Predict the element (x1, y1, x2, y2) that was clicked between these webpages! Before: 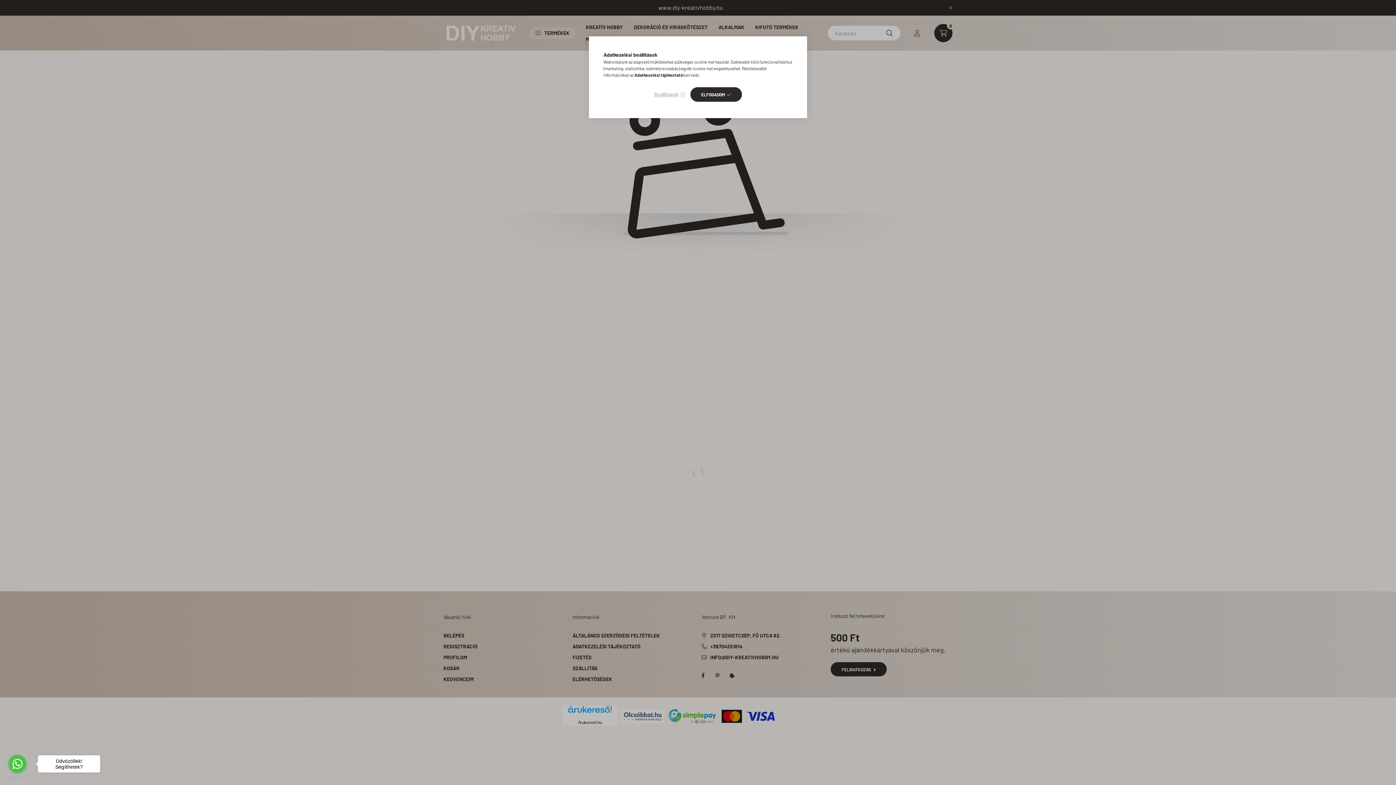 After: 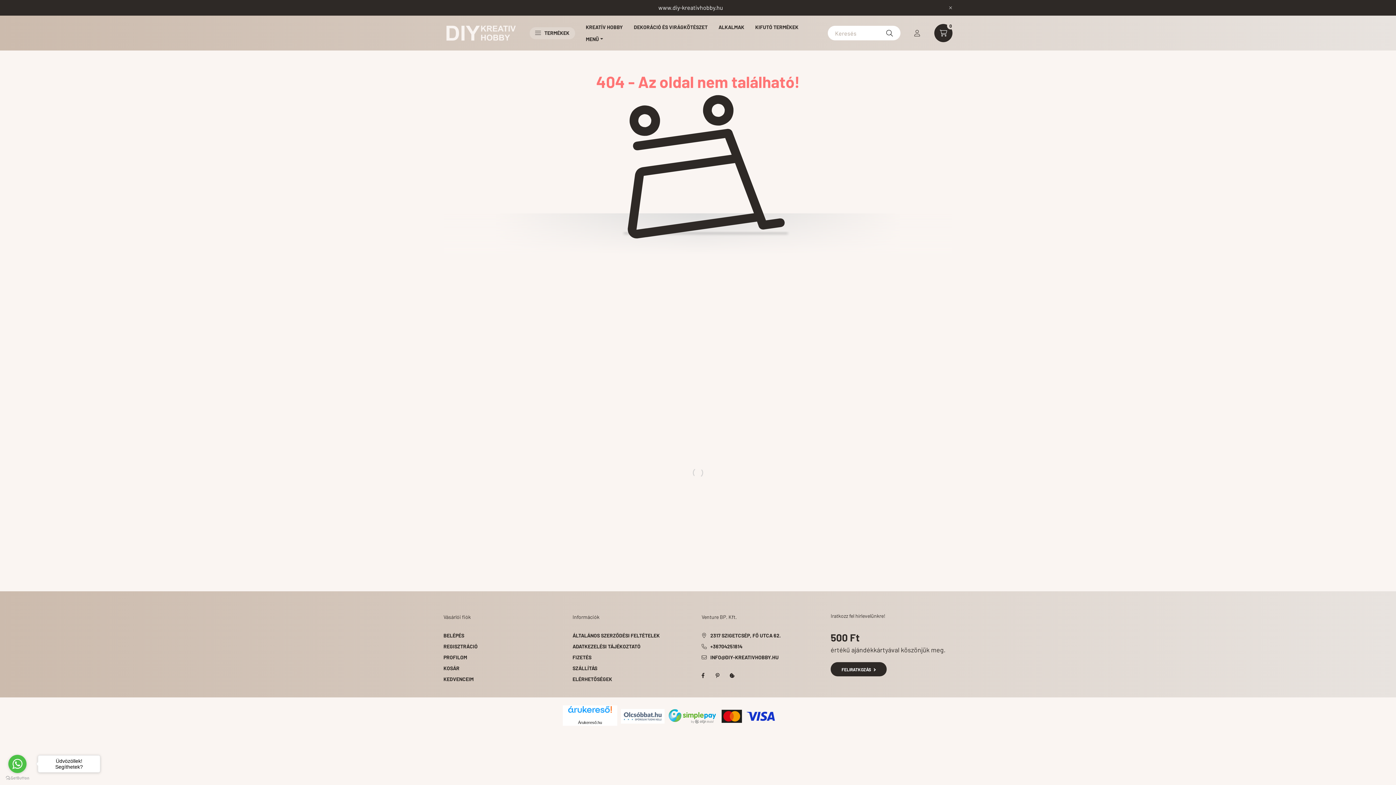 Action: label: ELFOGADOM bbox: (690, 87, 742, 101)